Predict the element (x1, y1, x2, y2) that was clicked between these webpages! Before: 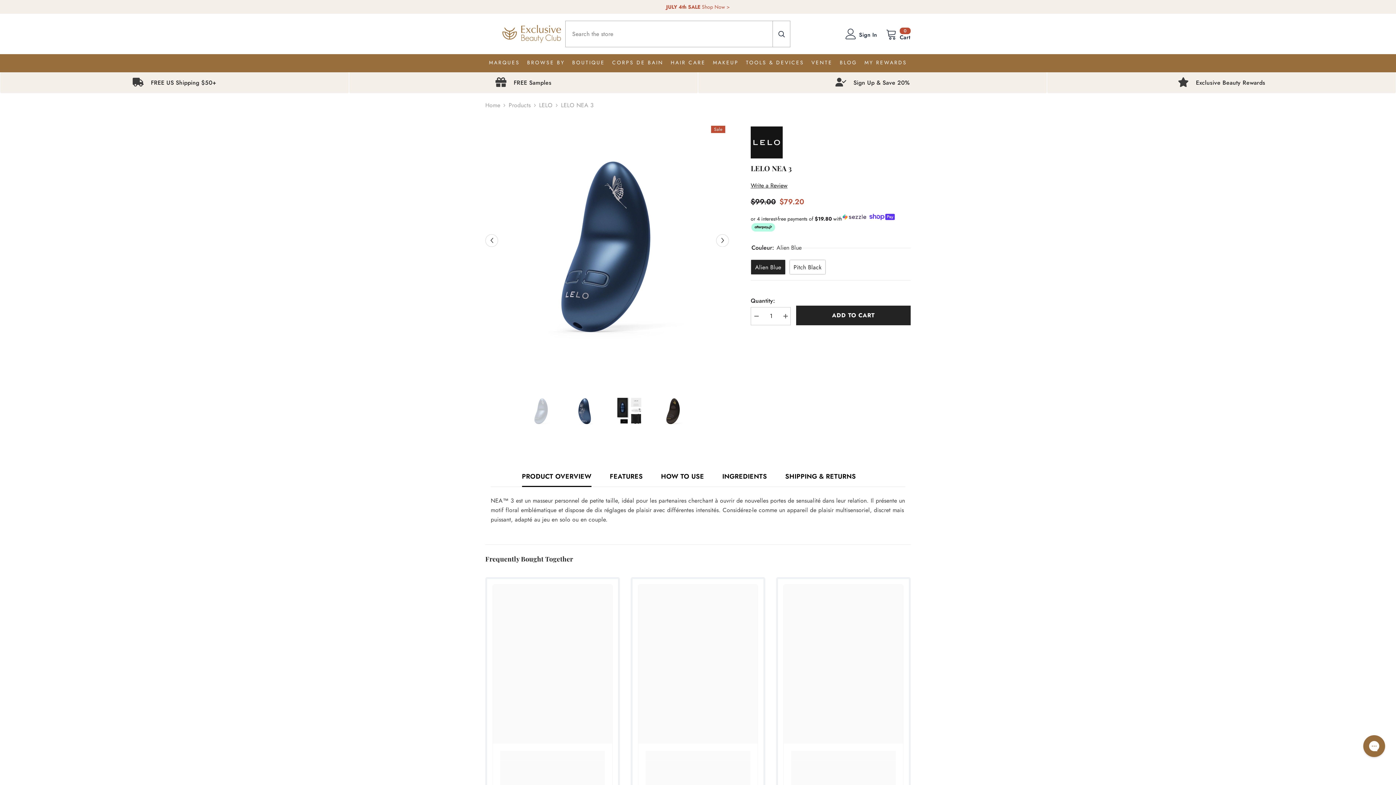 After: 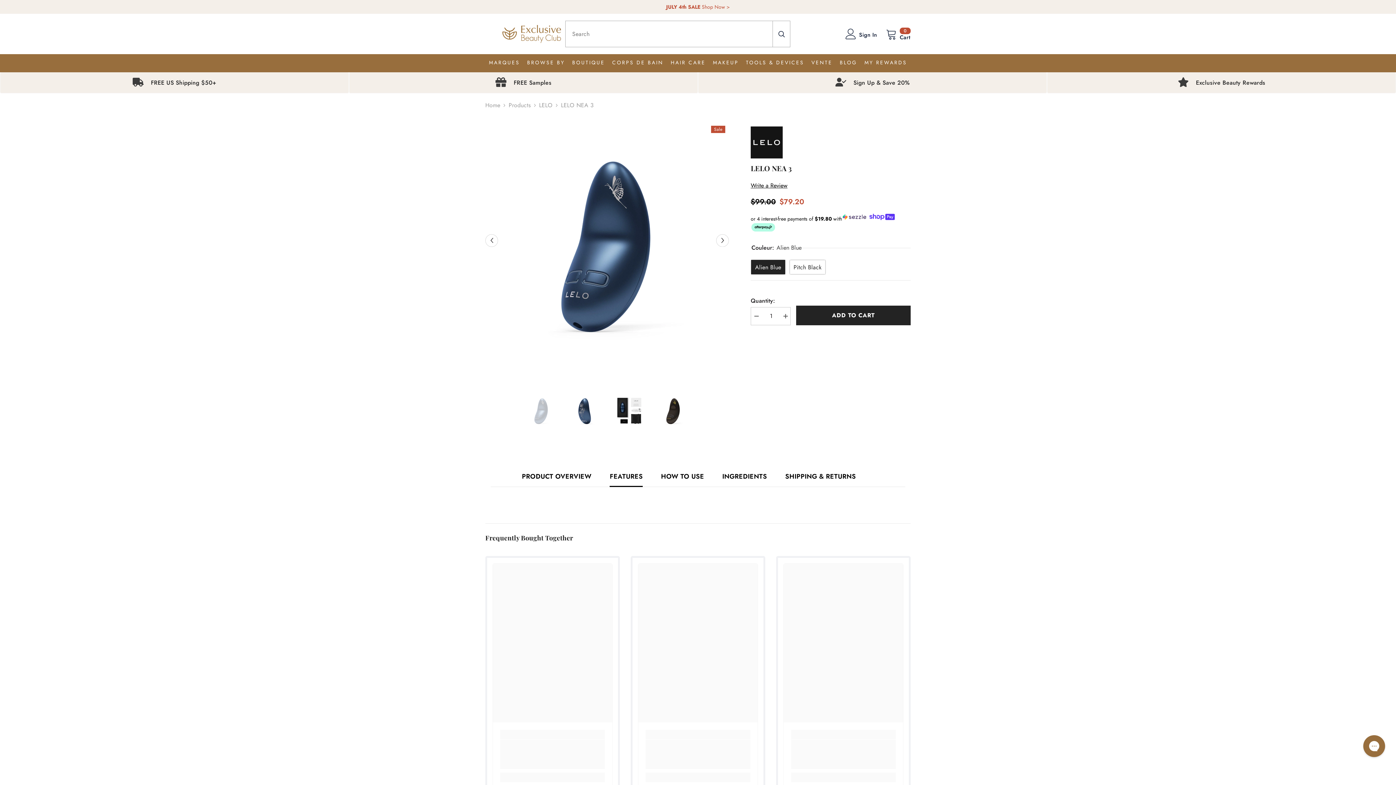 Action: bbox: (609, 466, 643, 487) label: FEATURES